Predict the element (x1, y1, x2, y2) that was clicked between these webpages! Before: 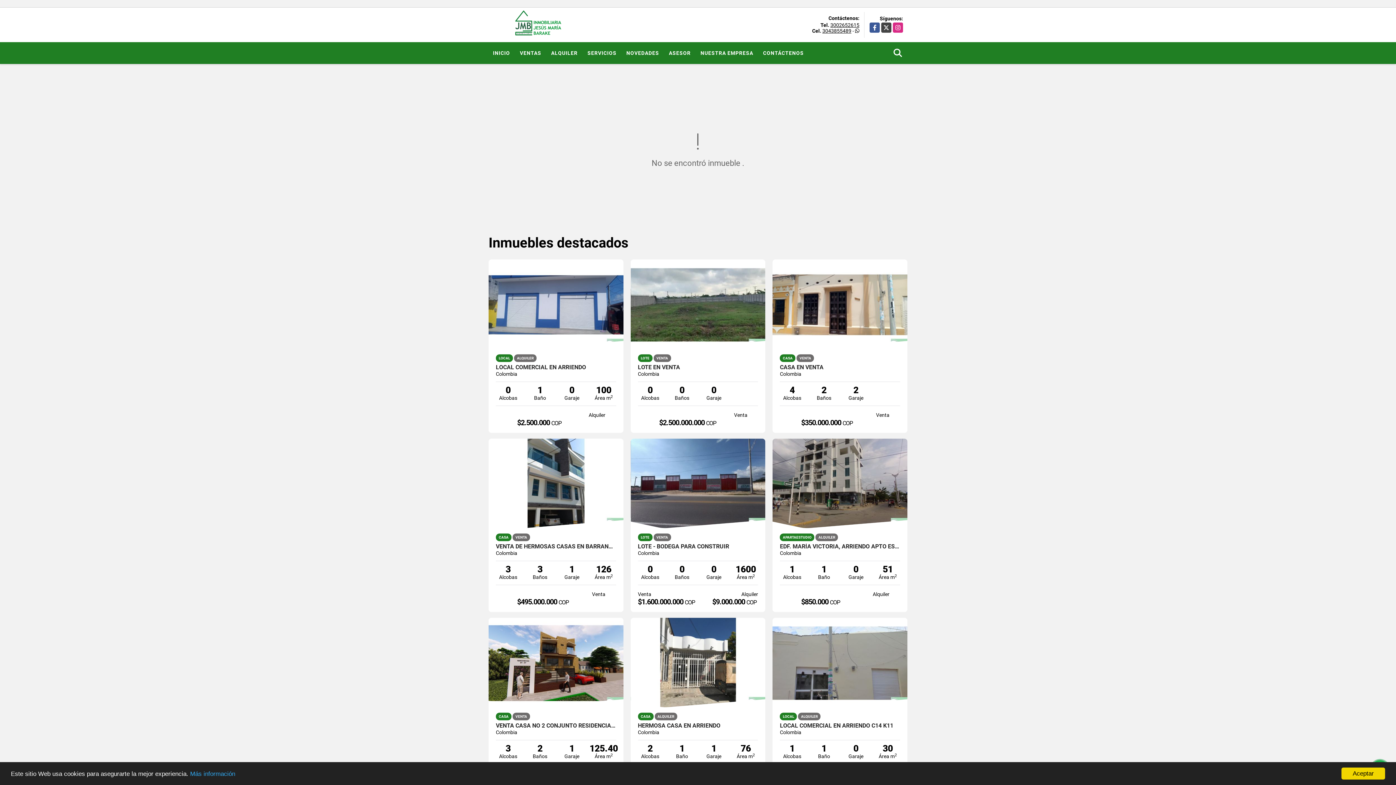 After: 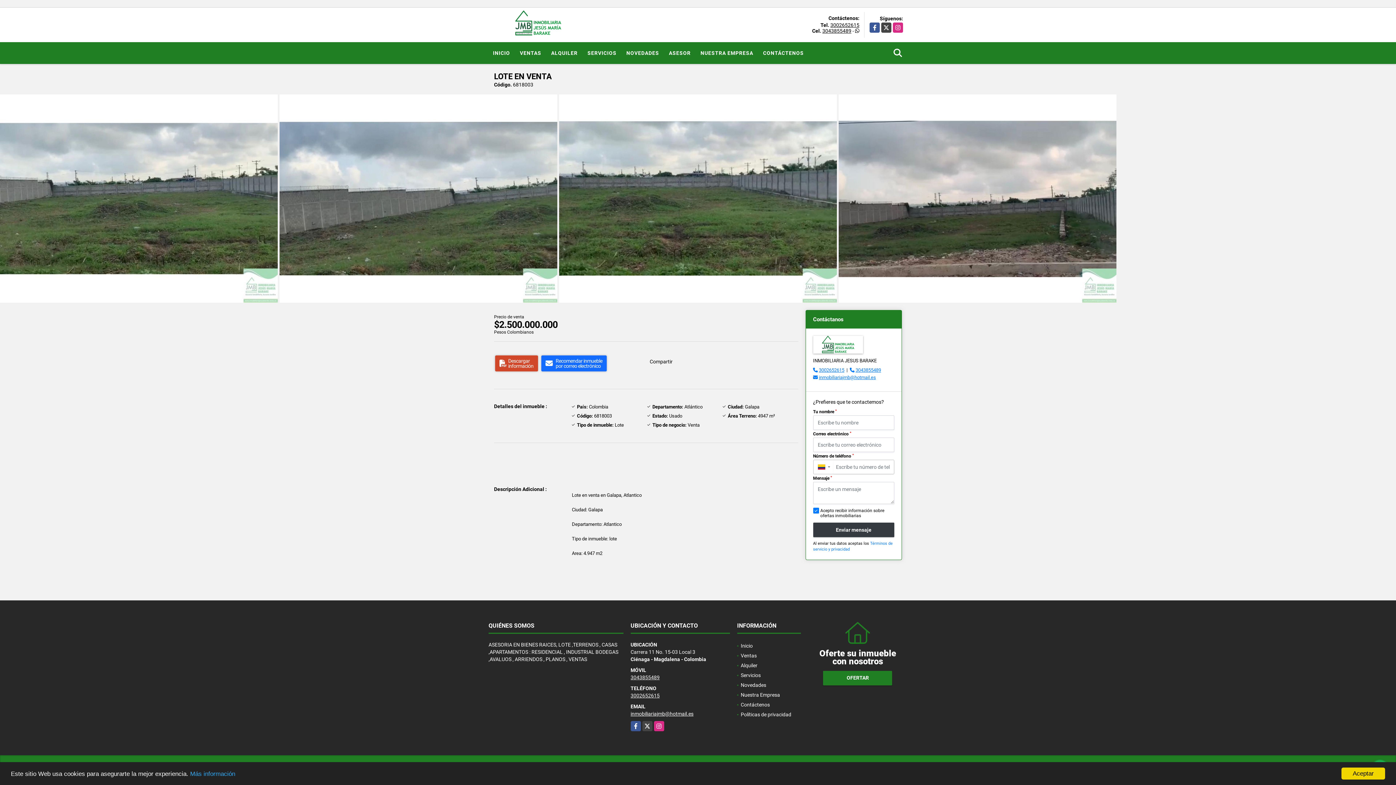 Action: bbox: (638, 364, 758, 370) label: LOTE EN VENTA